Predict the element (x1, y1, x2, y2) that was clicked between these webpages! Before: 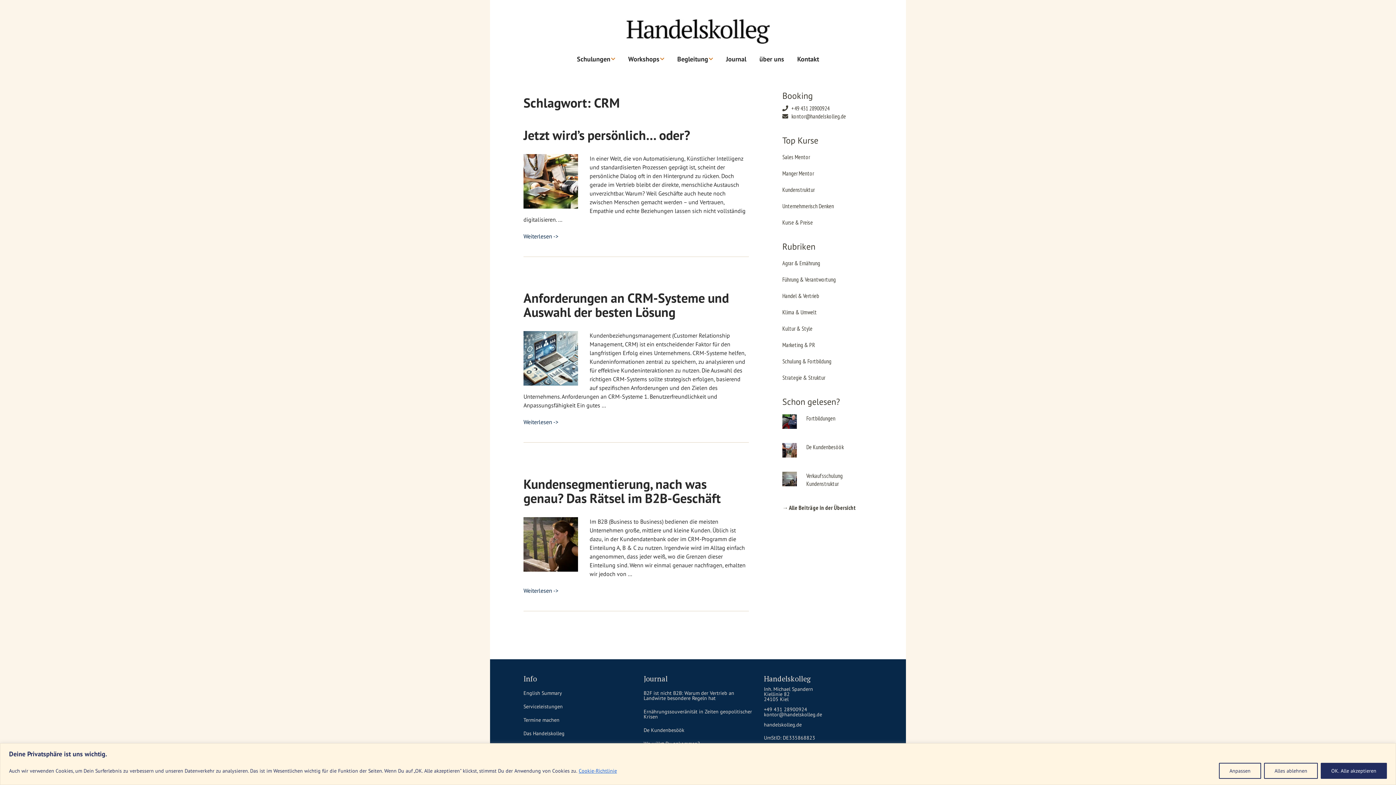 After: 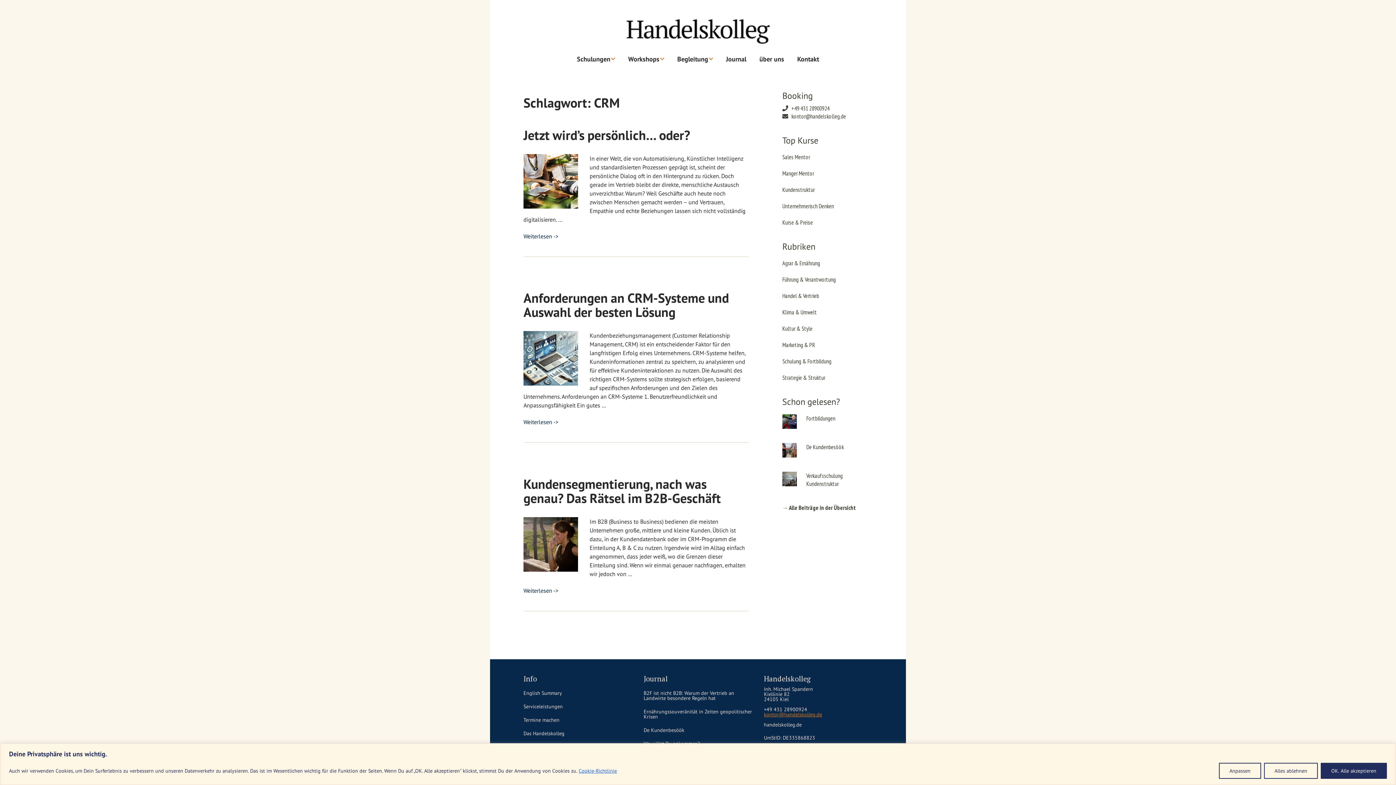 Action: bbox: (764, 711, 822, 718) label: kontor@handelskolleg.de